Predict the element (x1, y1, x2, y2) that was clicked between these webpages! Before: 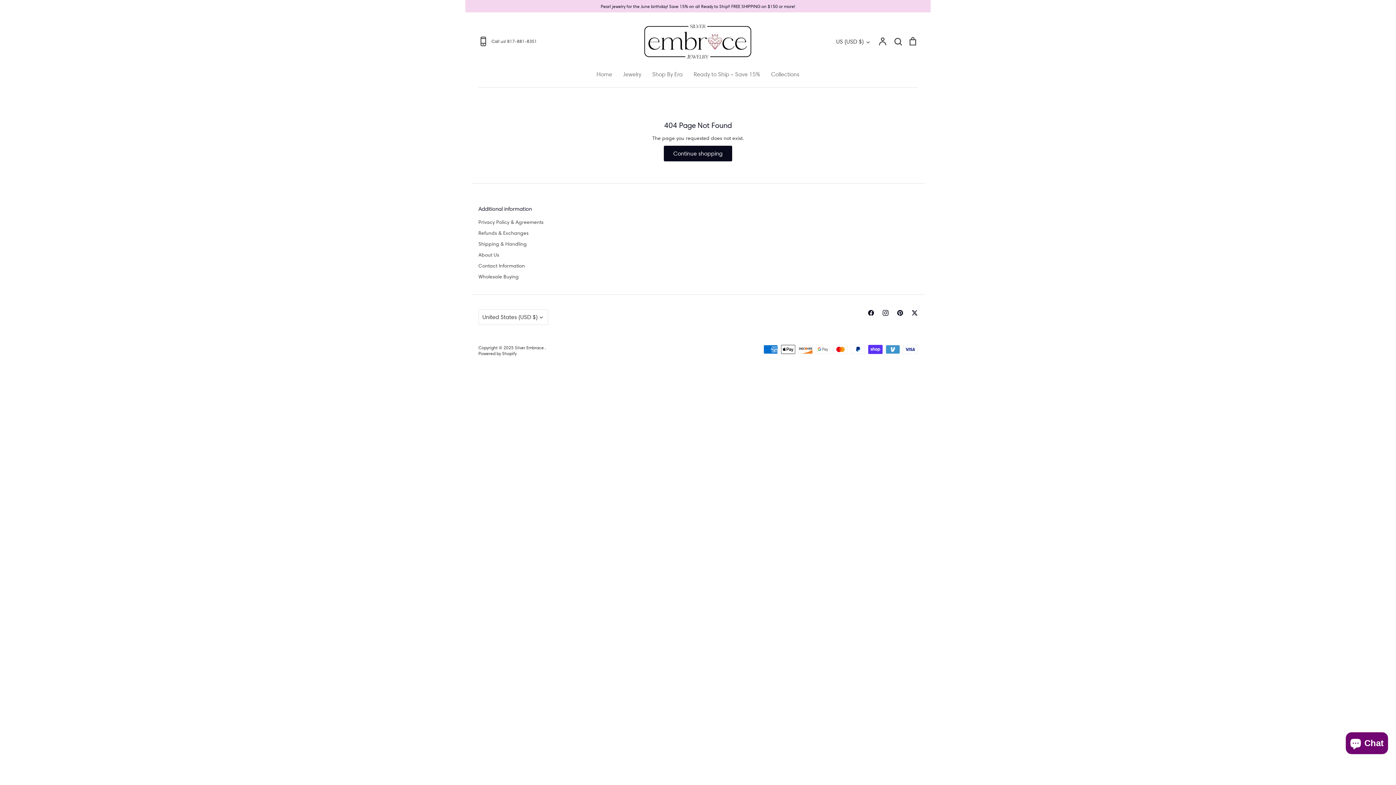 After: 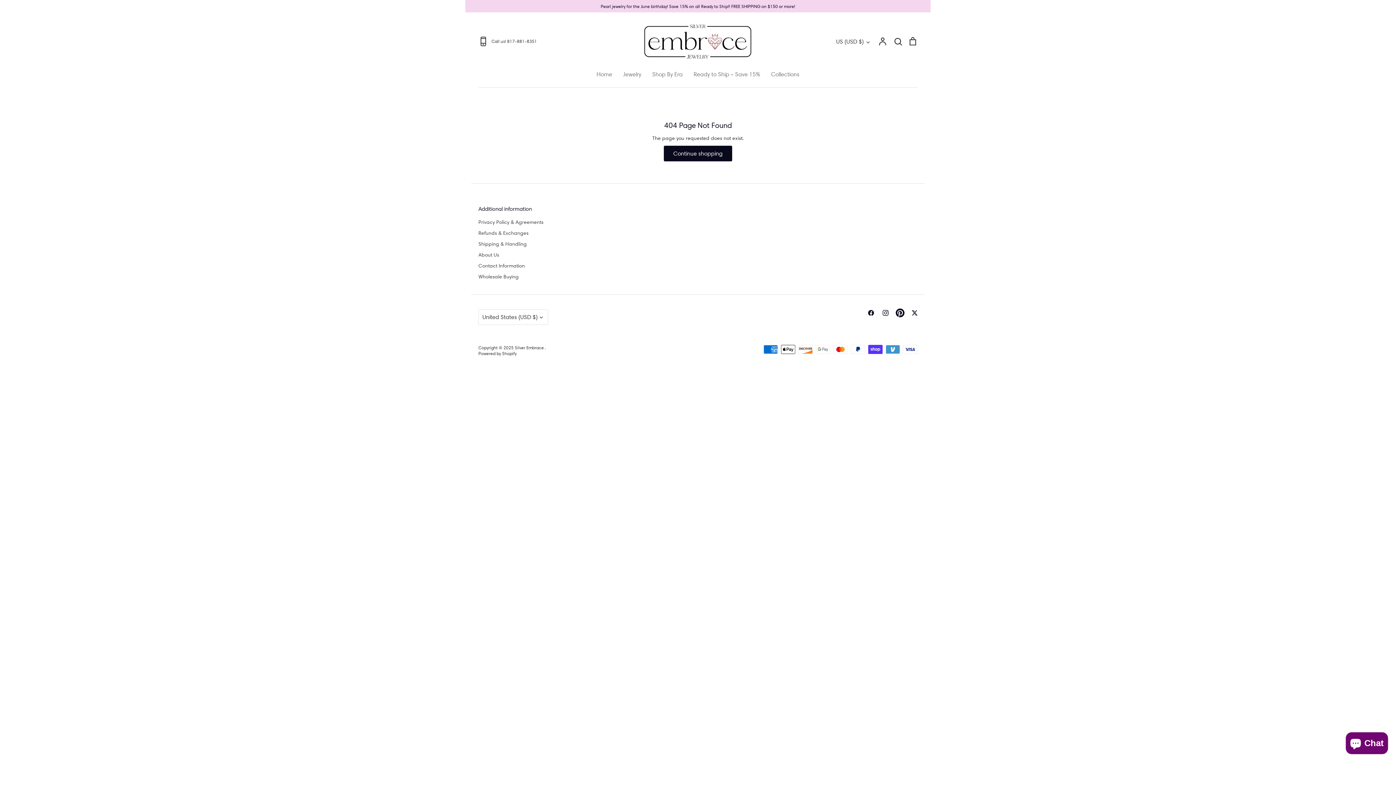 Action: label: Pinterest bbox: (893, 305, 907, 320)